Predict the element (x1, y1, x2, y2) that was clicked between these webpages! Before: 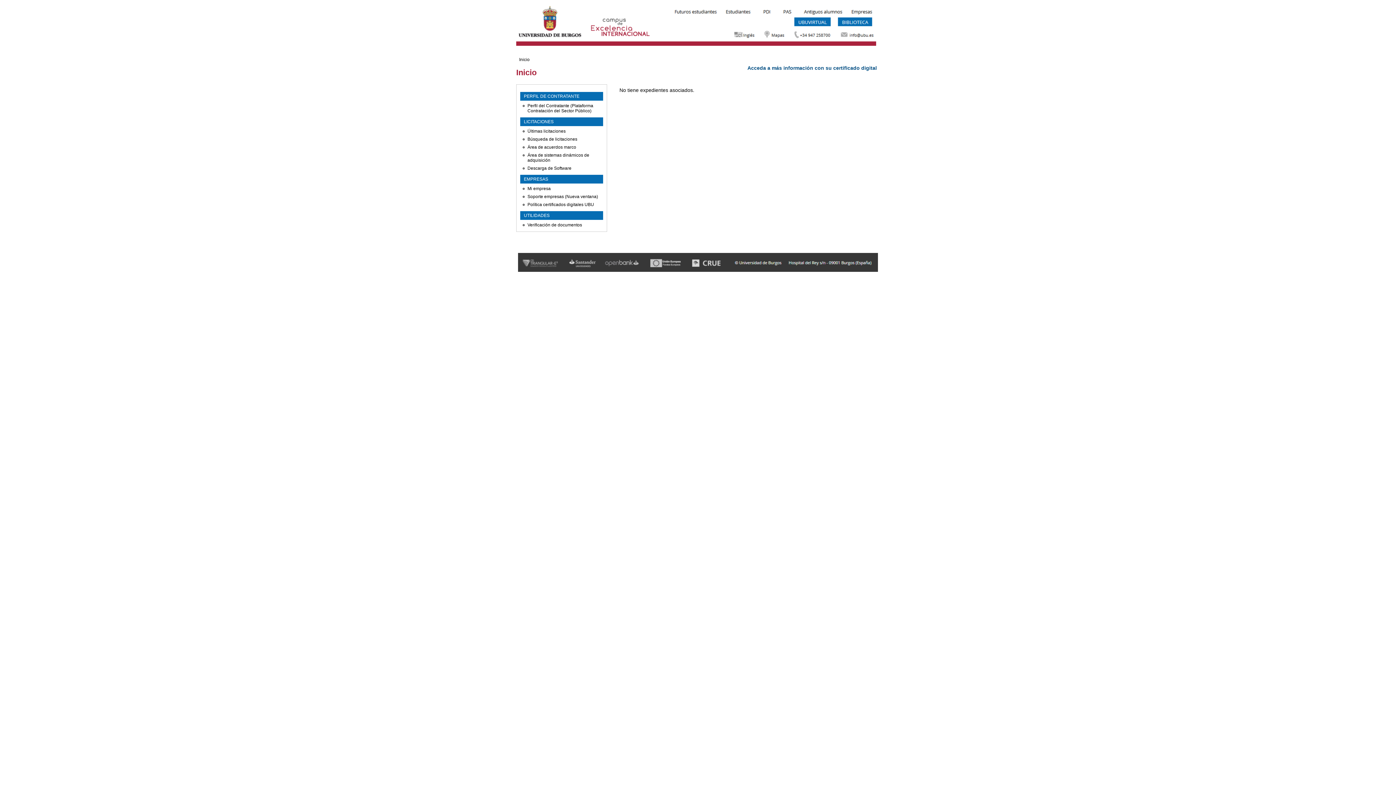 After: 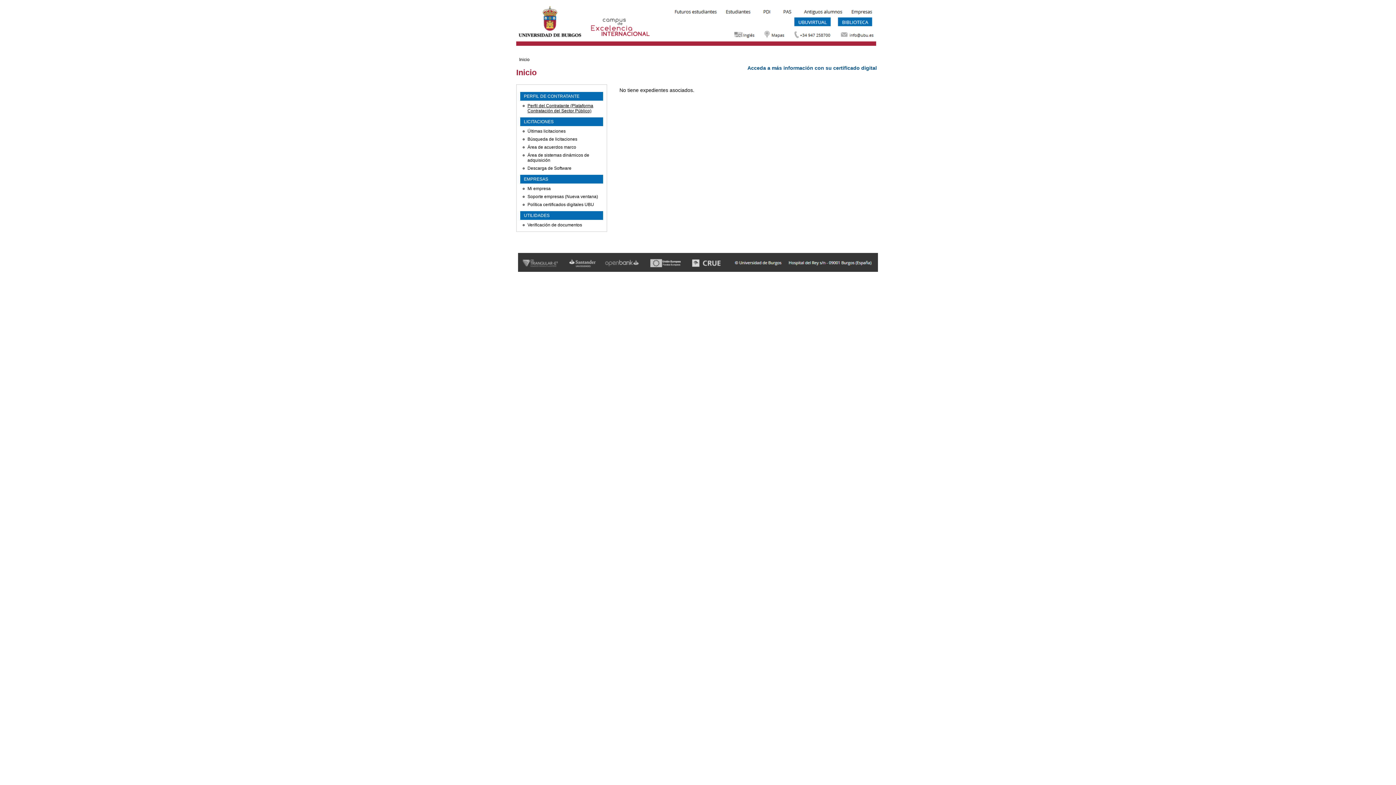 Action: bbox: (527, 103, 593, 114) label: Perfil del Contratante (Plataforma Contratación del Sector Público)